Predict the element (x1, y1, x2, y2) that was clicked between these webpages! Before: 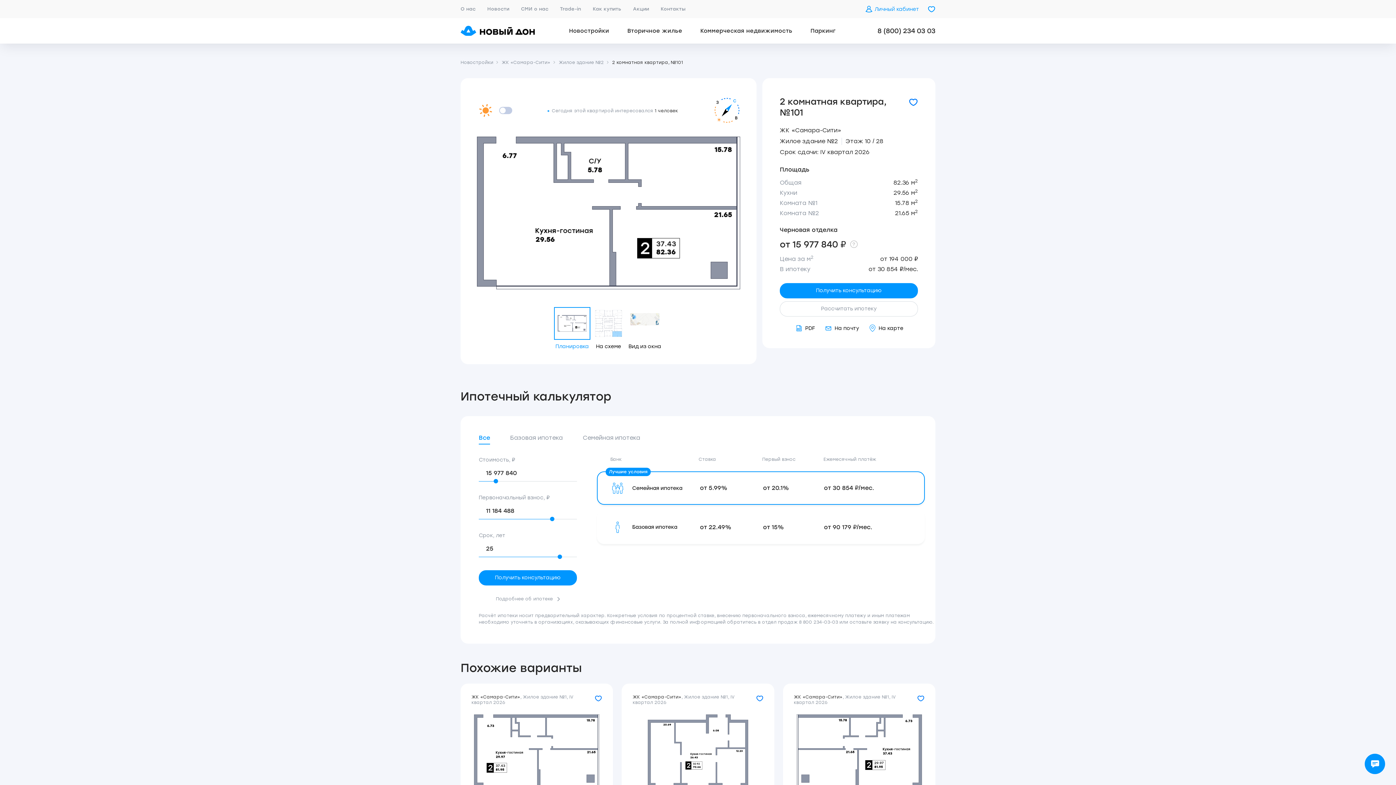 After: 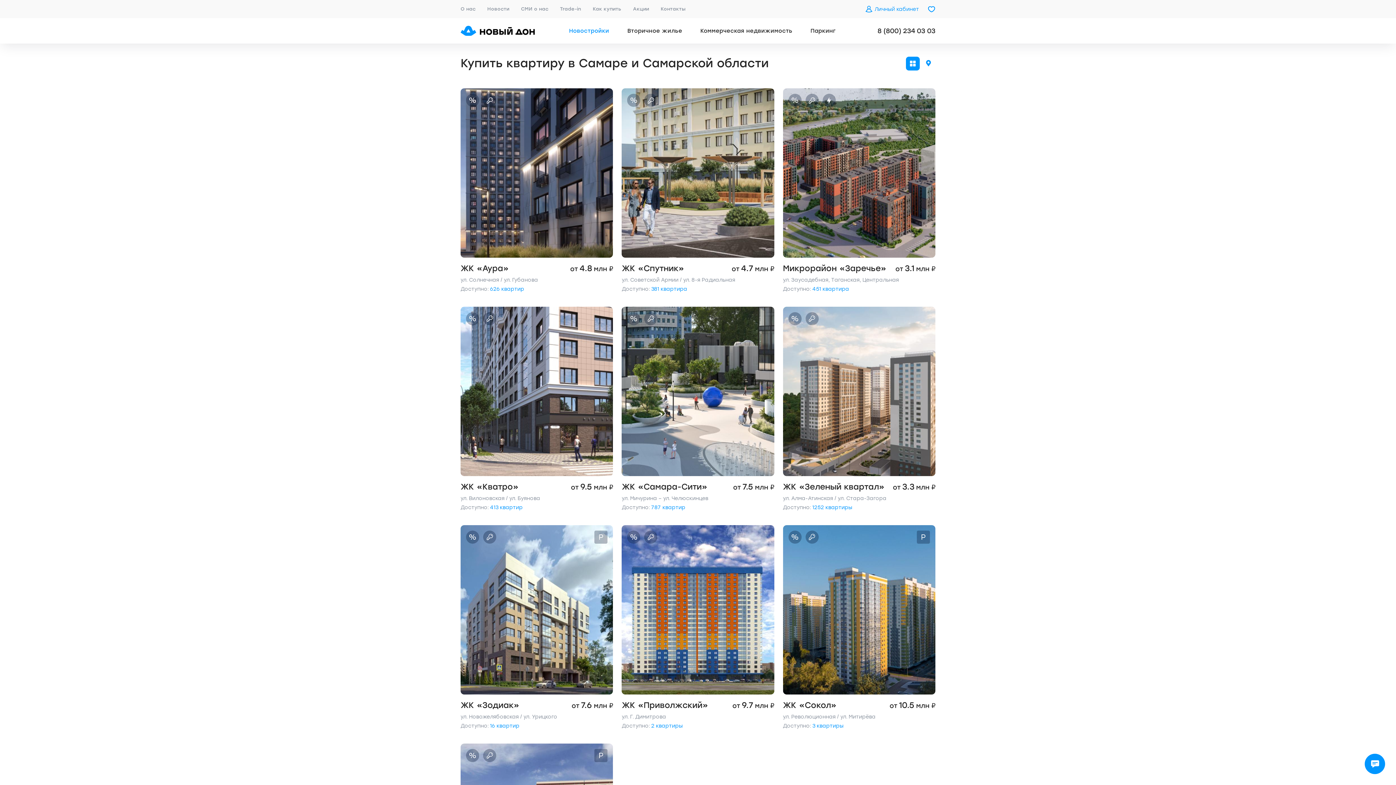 Action: label: Новостройки bbox: (569, 18, 609, 43)